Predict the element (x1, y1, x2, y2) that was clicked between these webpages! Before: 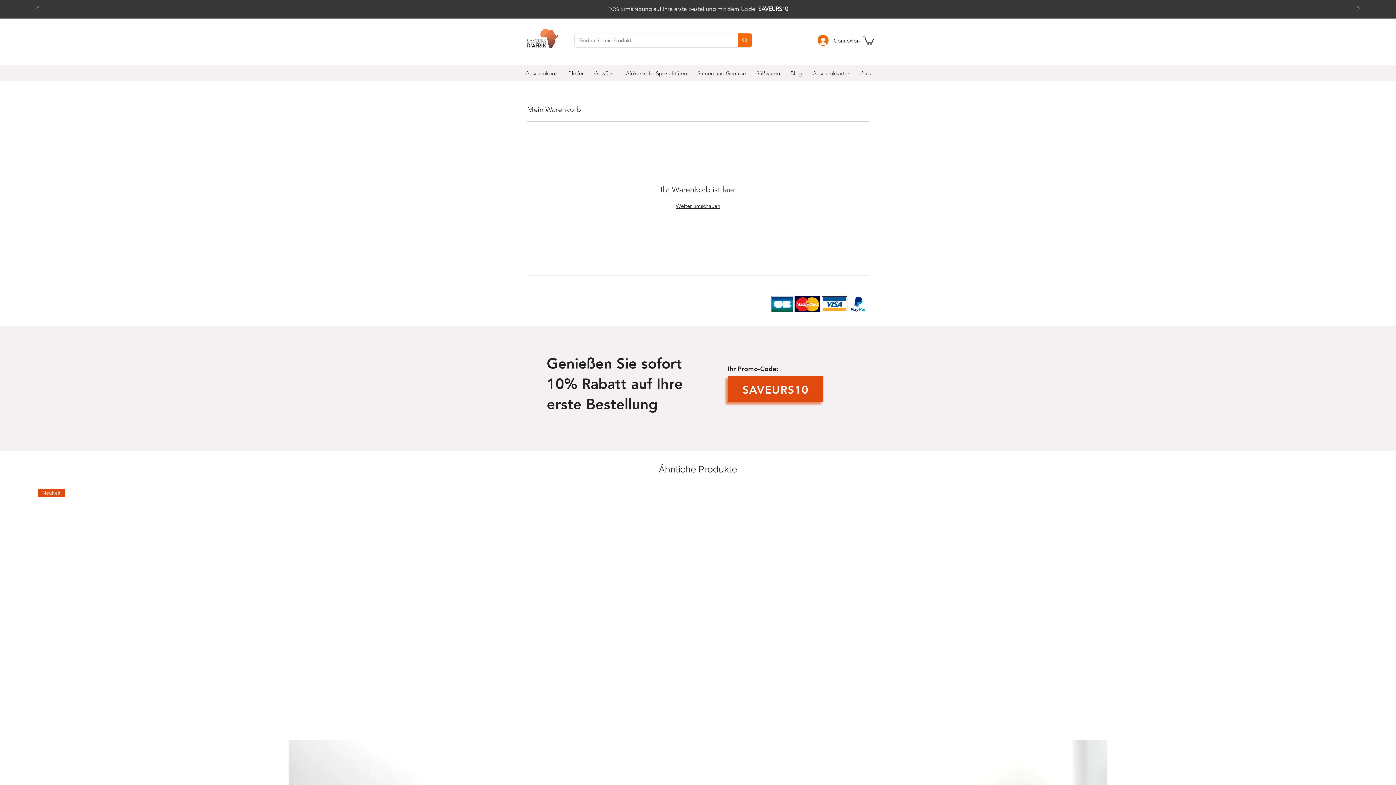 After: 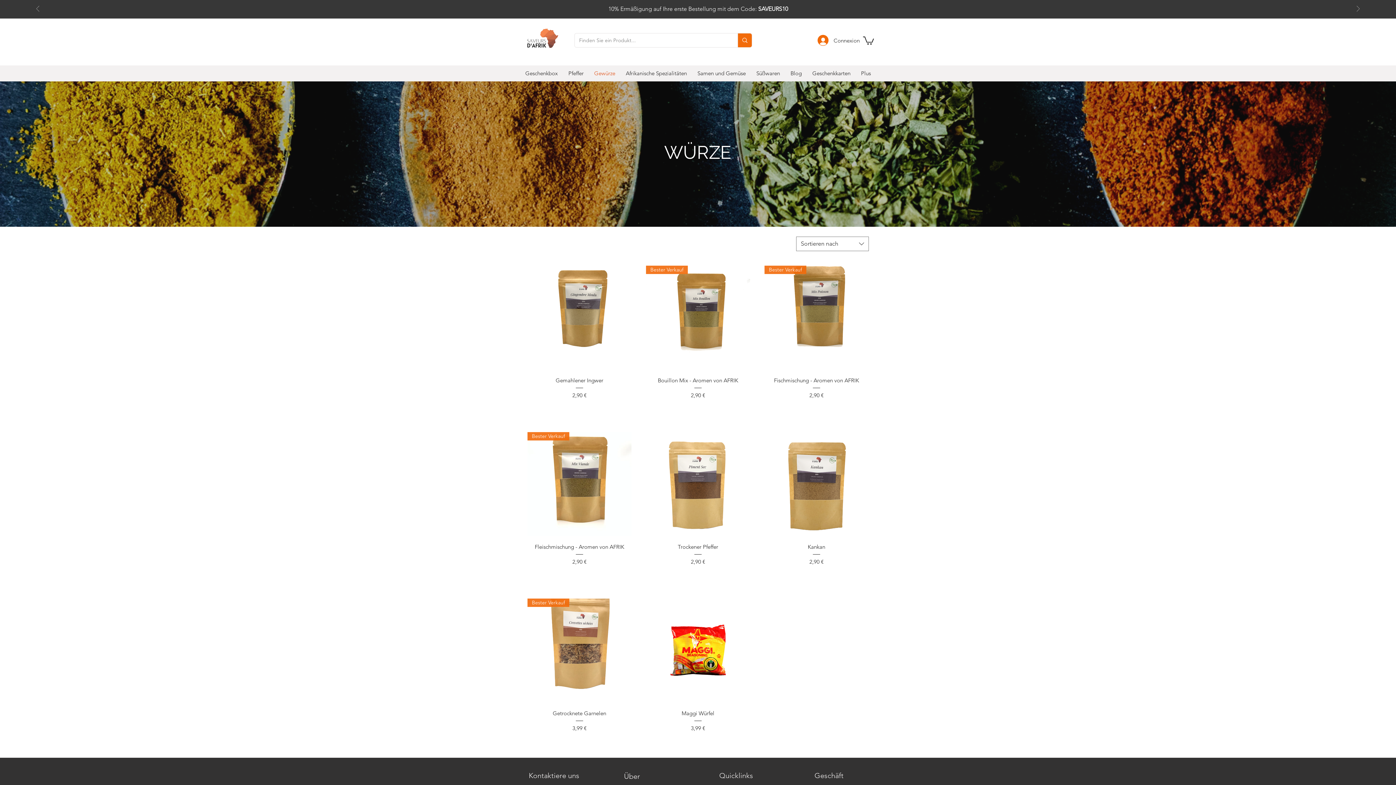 Action: label: Gewürze bbox: (589, 66, 620, 80)